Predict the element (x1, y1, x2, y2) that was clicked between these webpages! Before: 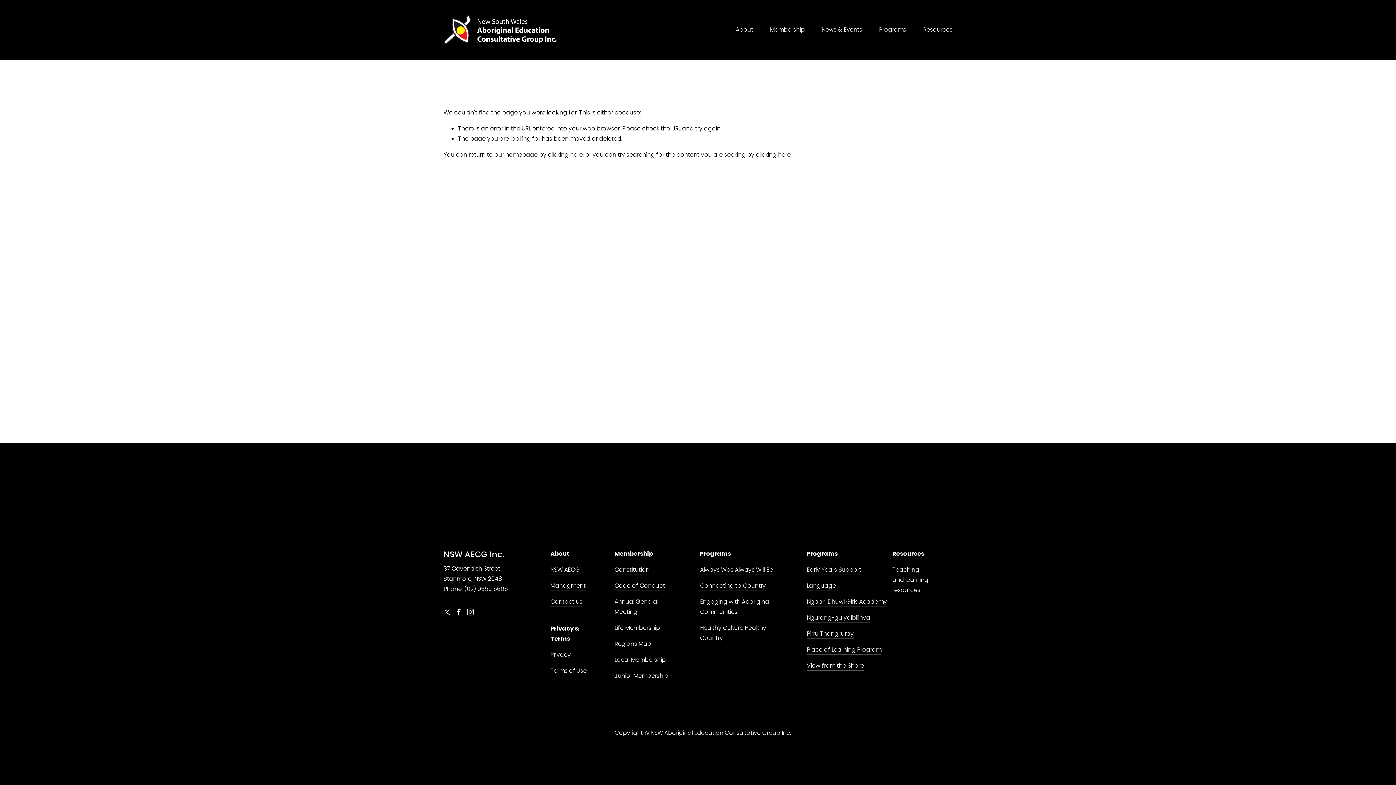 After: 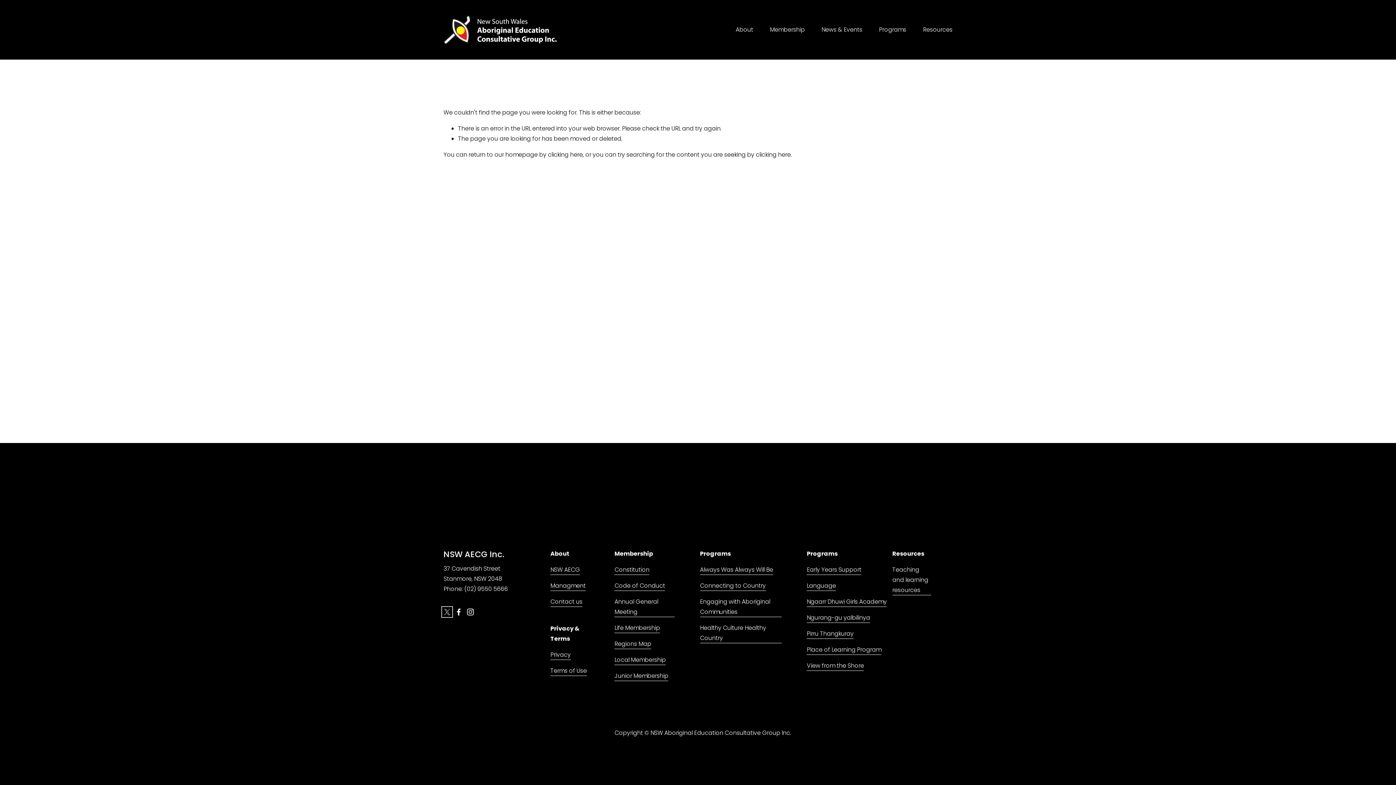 Action: label: X bbox: (443, 608, 450, 616)